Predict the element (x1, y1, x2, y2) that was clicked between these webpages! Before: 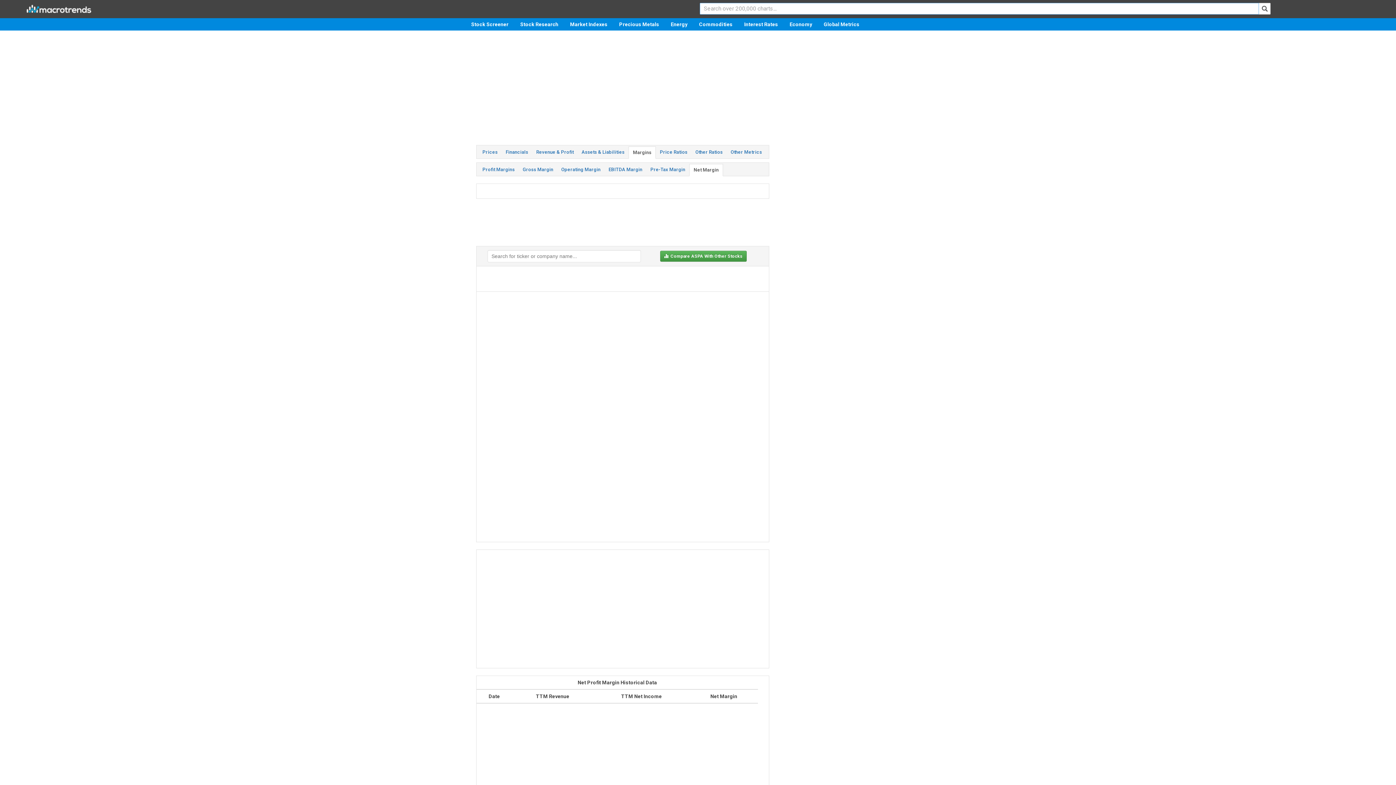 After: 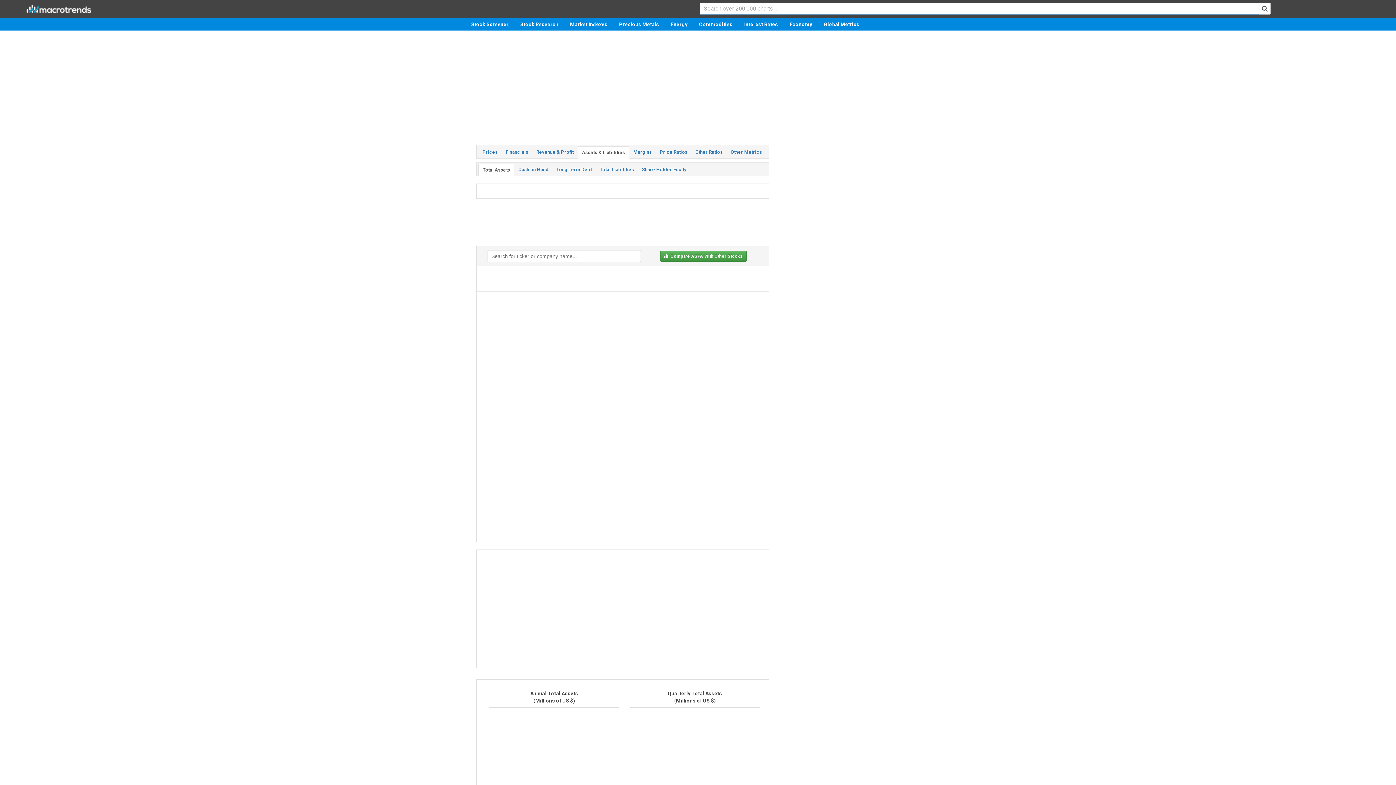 Action: label: Assets & Liabilities bbox: (577, 146, 628, 158)